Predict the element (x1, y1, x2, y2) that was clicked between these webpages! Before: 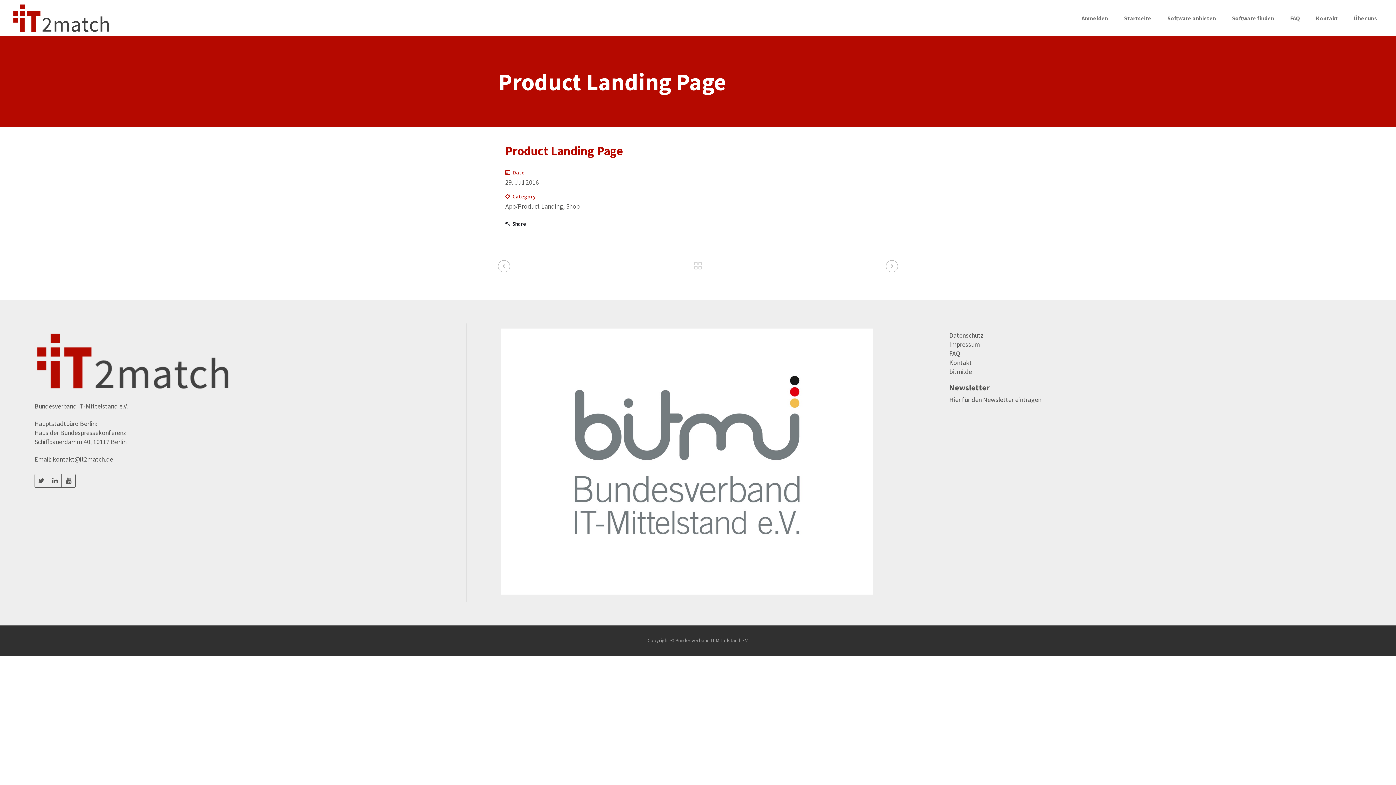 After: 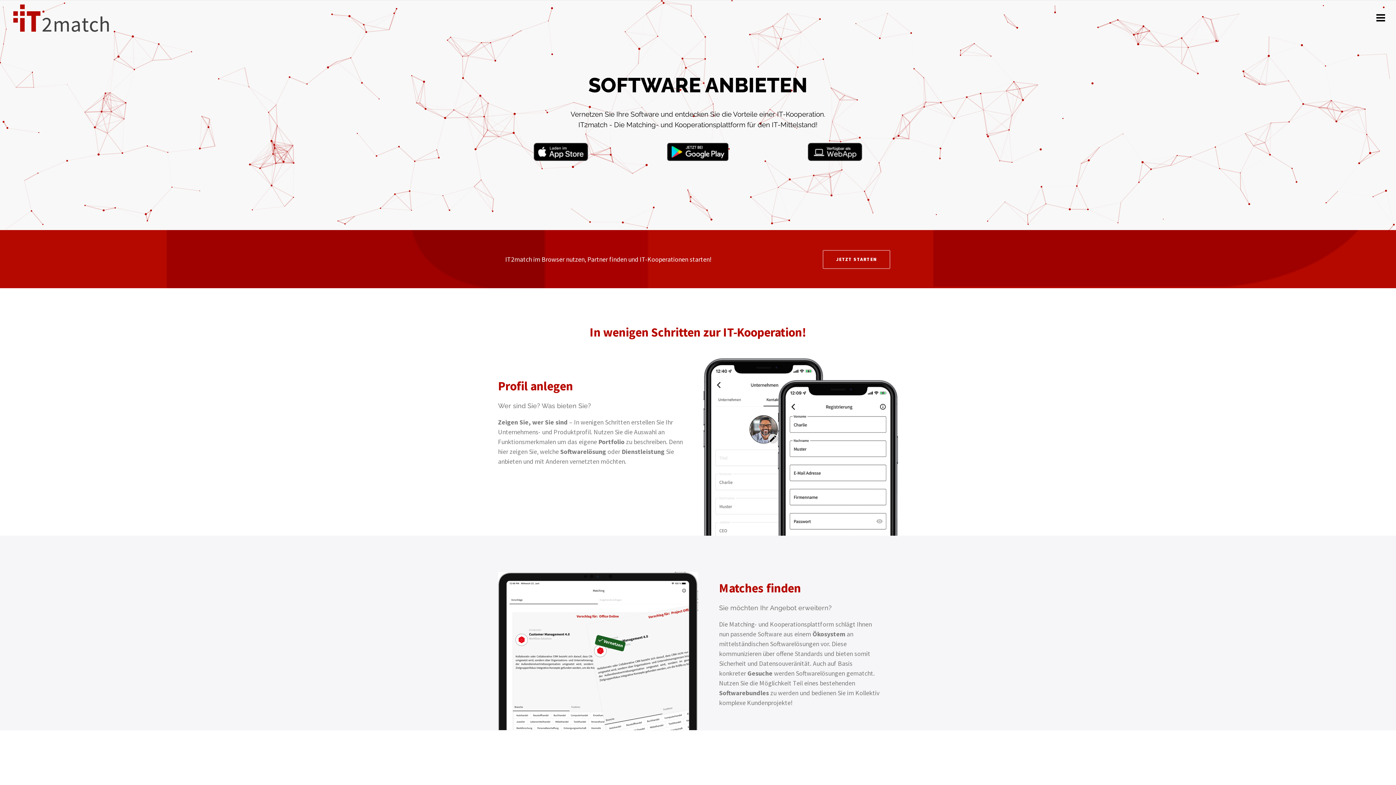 Action: label: Software anbieten bbox: (1160, 0, 1223, 36)